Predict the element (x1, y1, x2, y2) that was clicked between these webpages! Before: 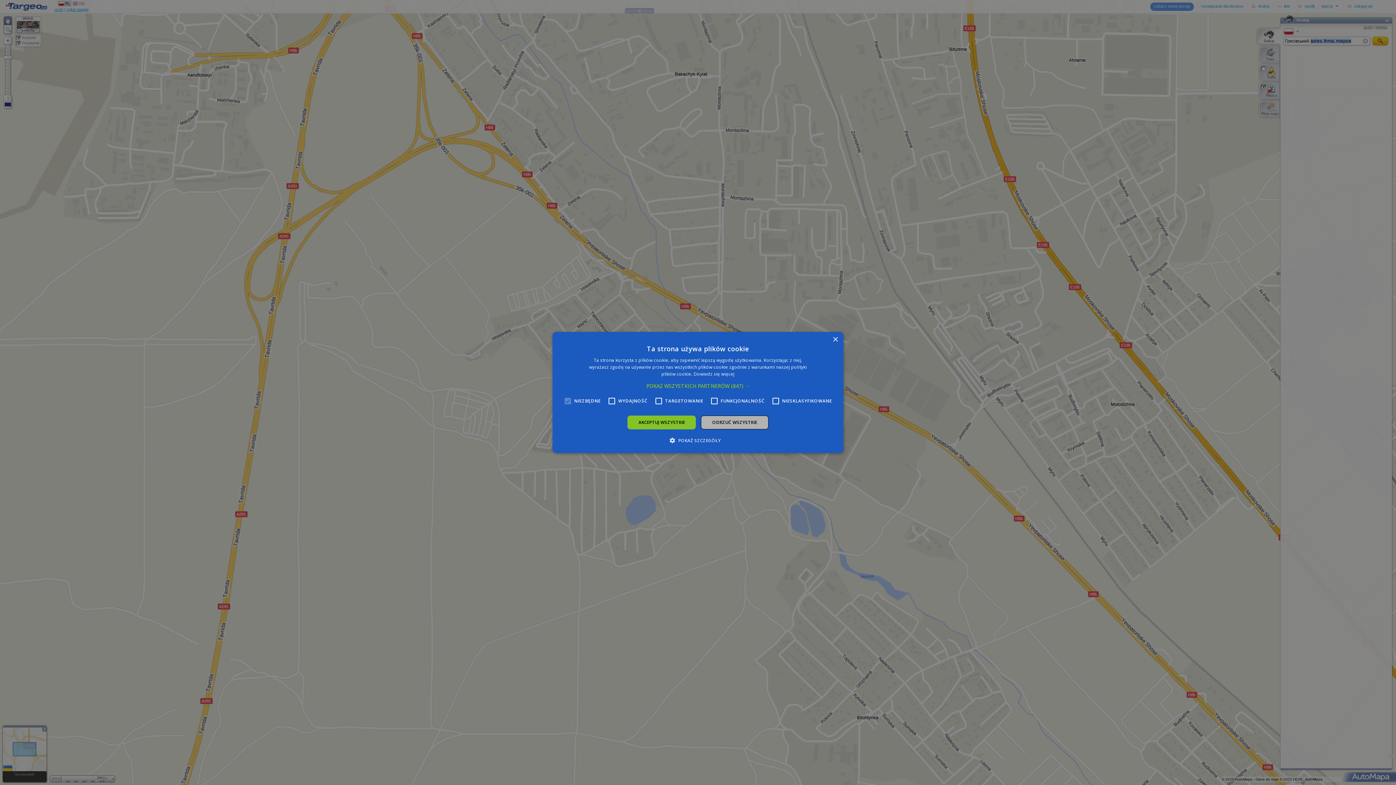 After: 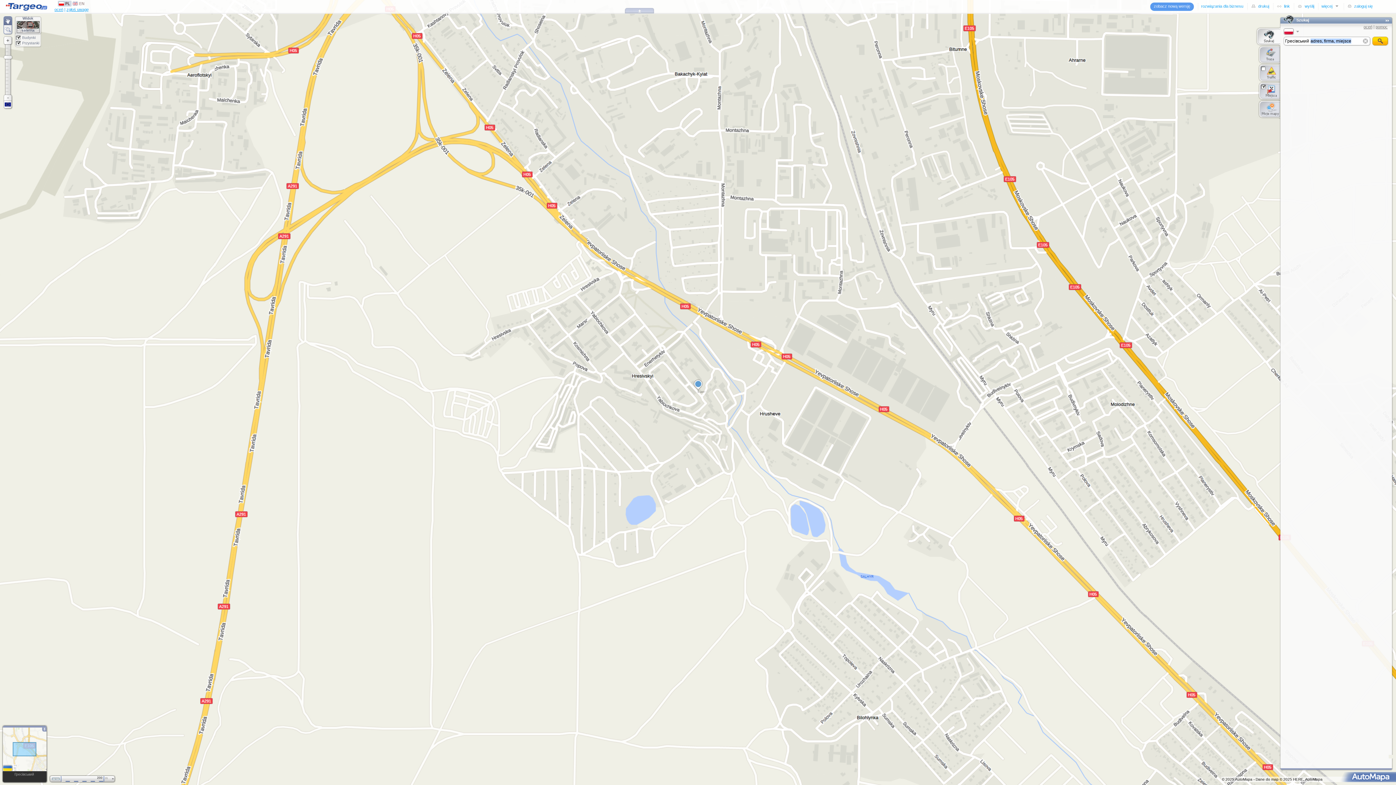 Action: label: AKCEPTUJ WSZYSTKIE bbox: (627, 415, 696, 429)